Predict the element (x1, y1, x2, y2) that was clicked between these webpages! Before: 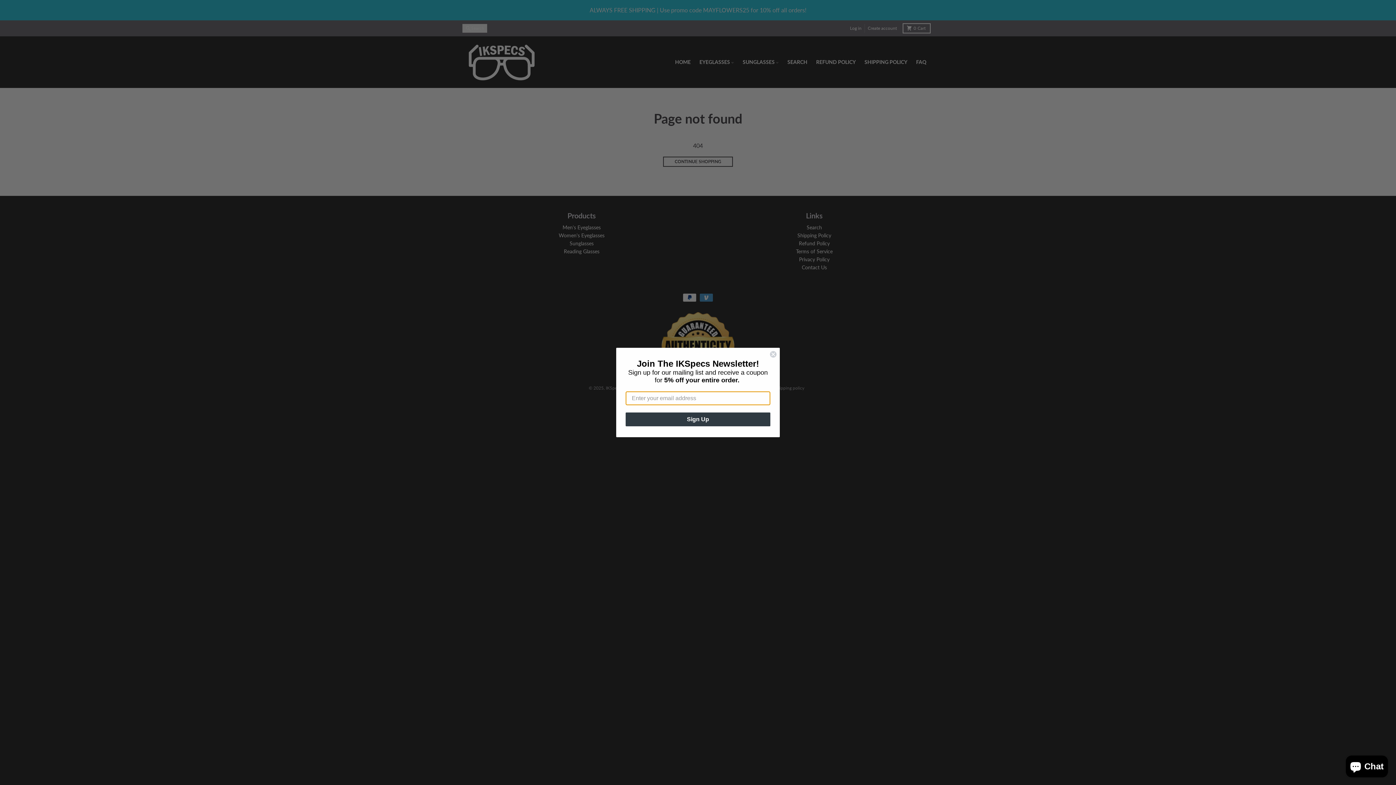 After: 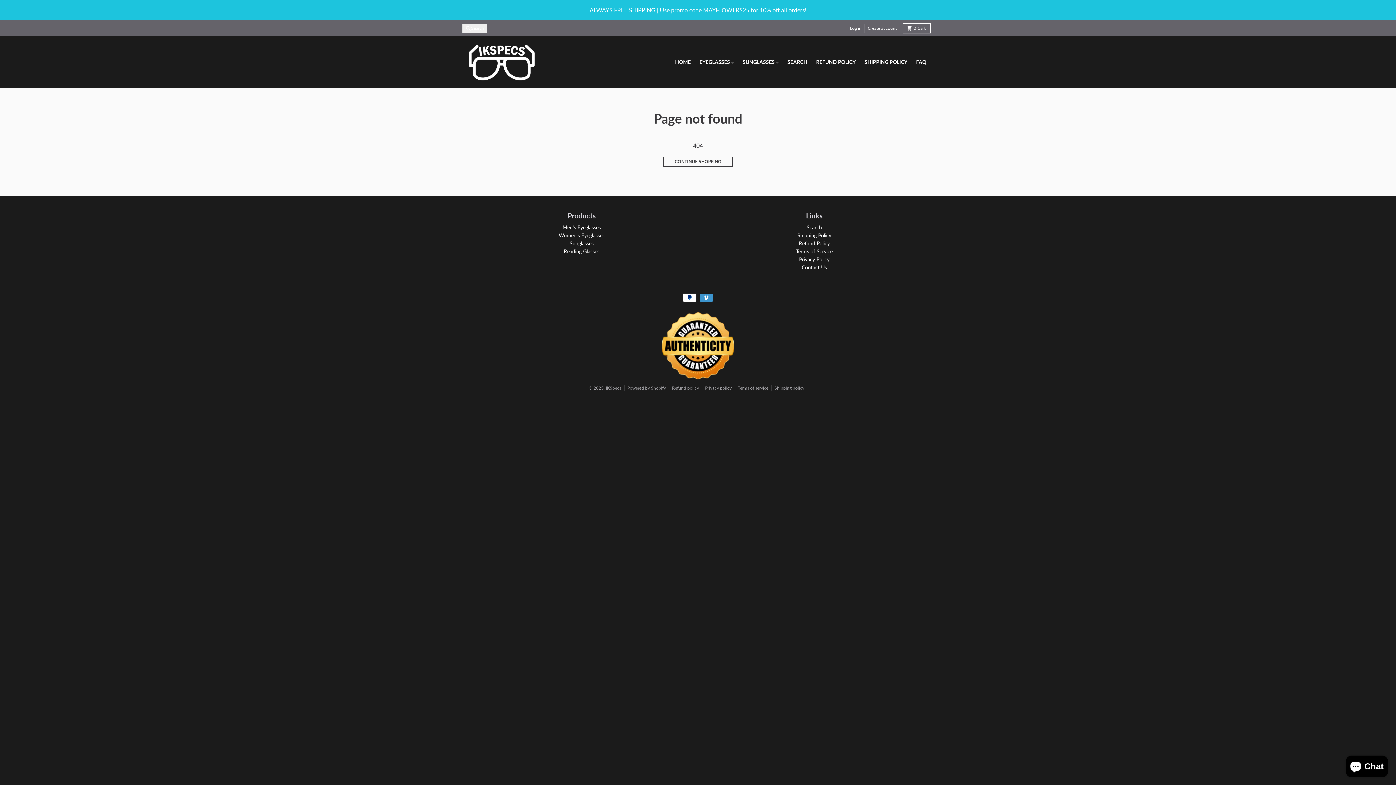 Action: label: Close dialog bbox: (769, 350, 777, 358)